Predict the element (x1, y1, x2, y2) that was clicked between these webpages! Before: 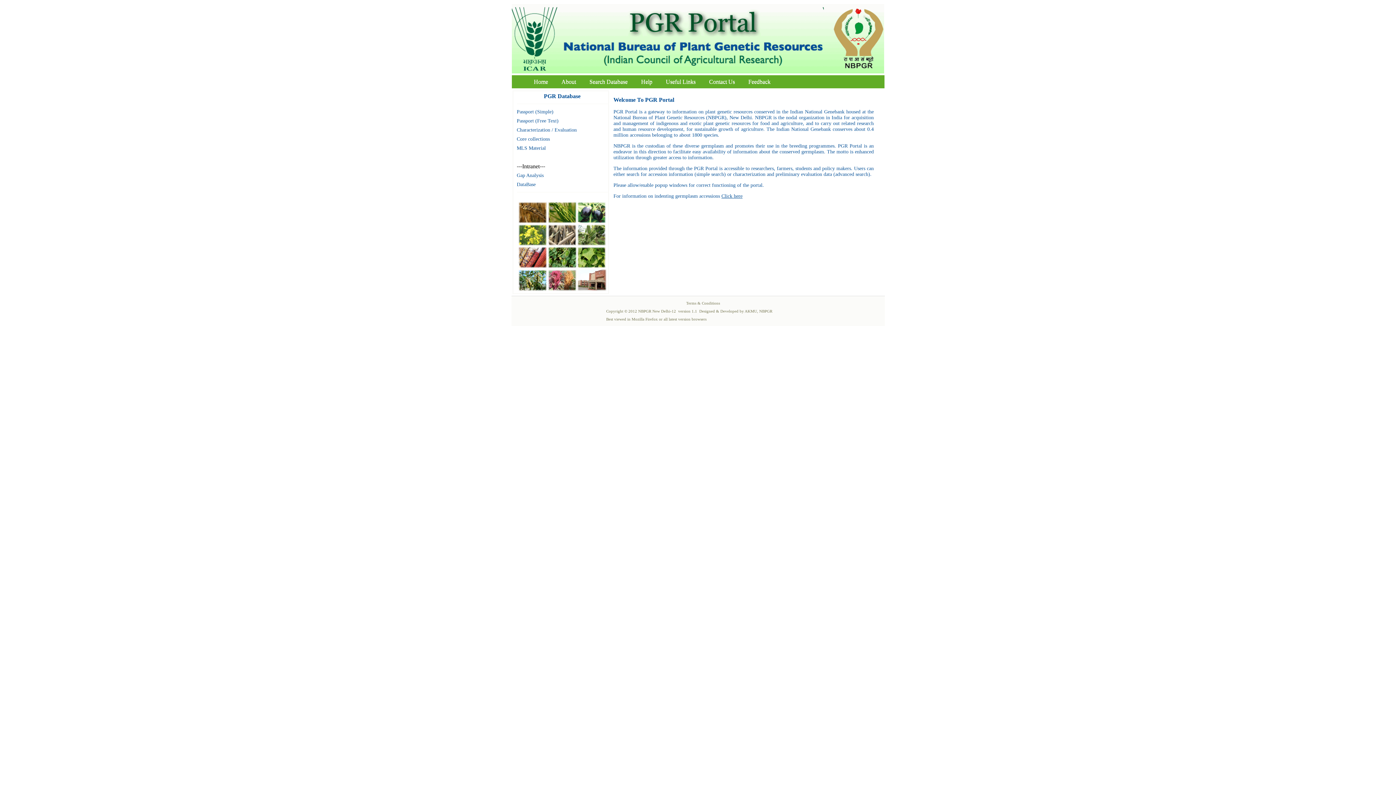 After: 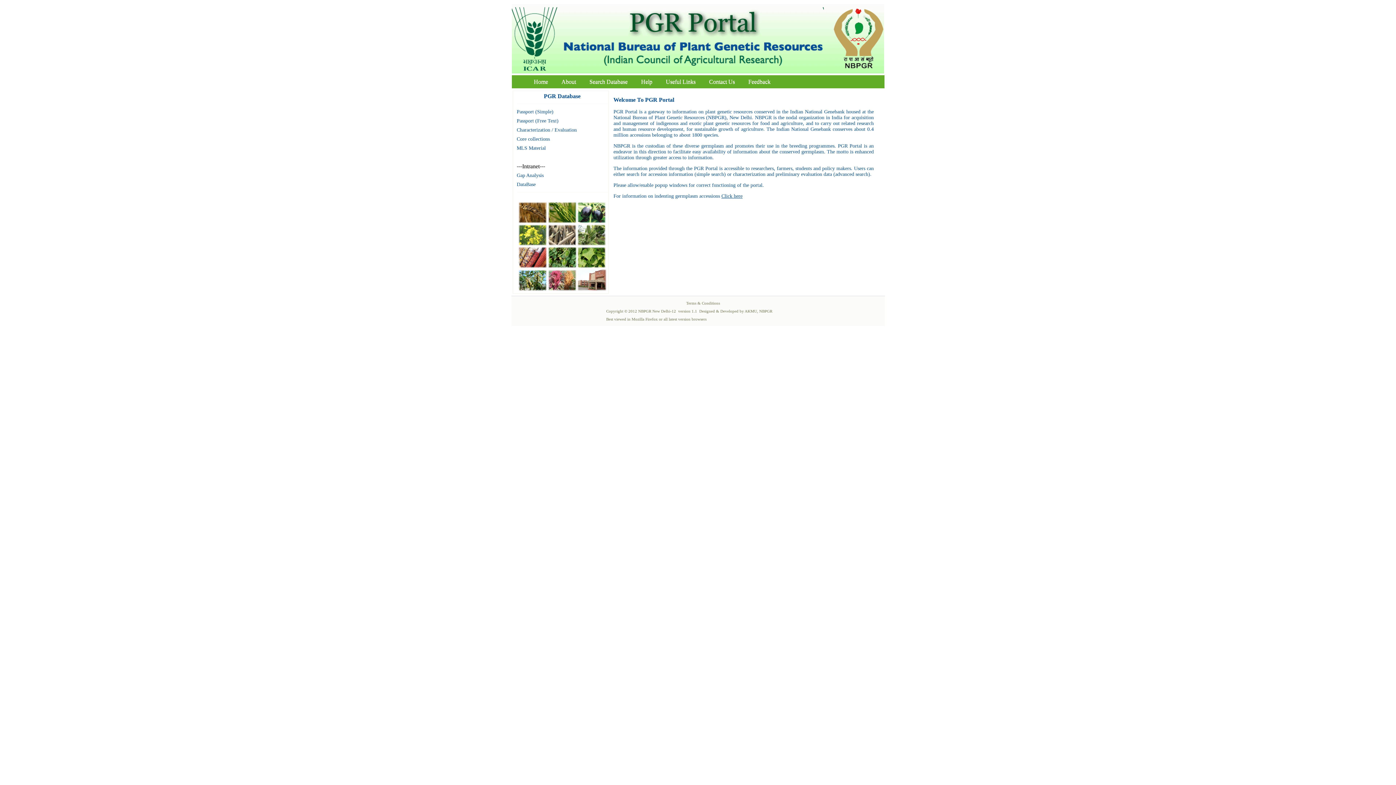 Action: bbox: (823, 68, 884, 74)